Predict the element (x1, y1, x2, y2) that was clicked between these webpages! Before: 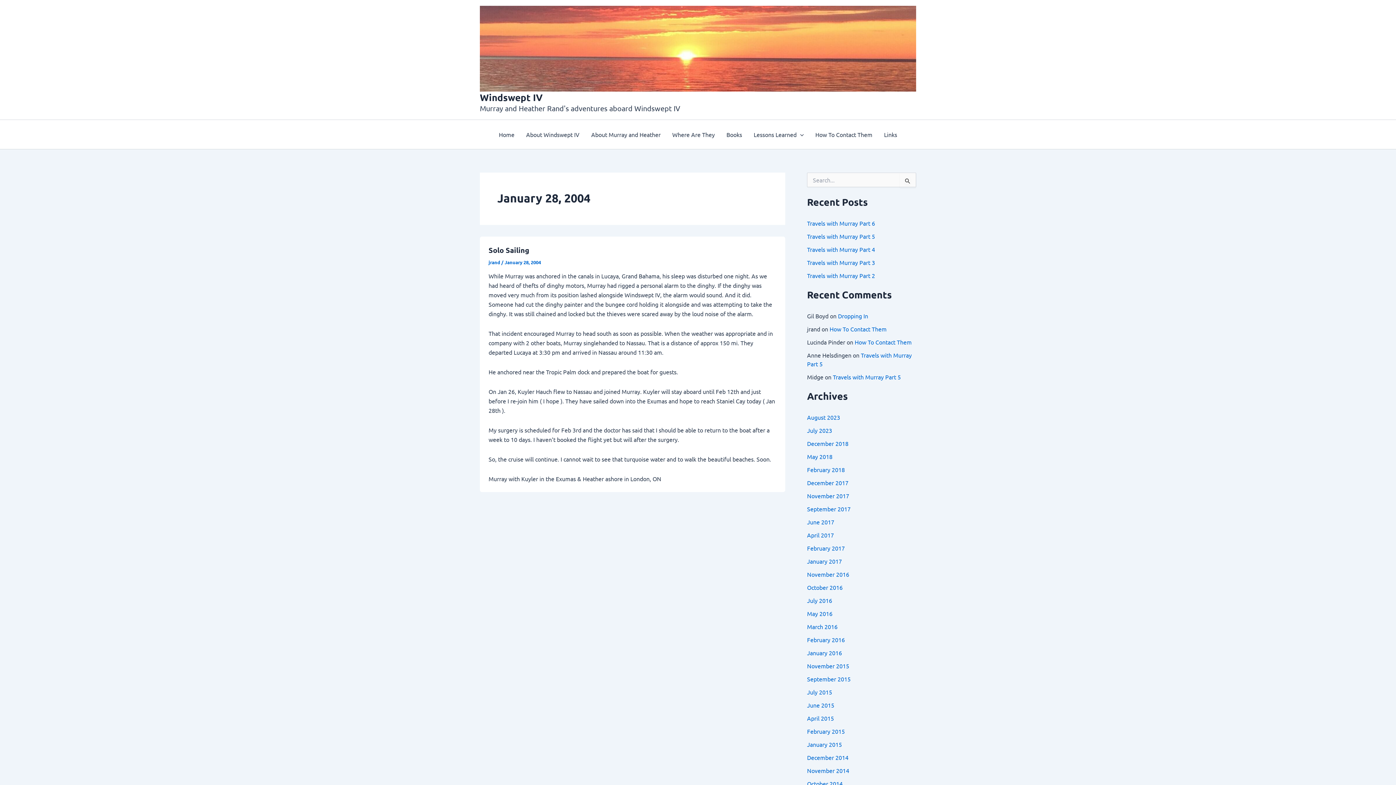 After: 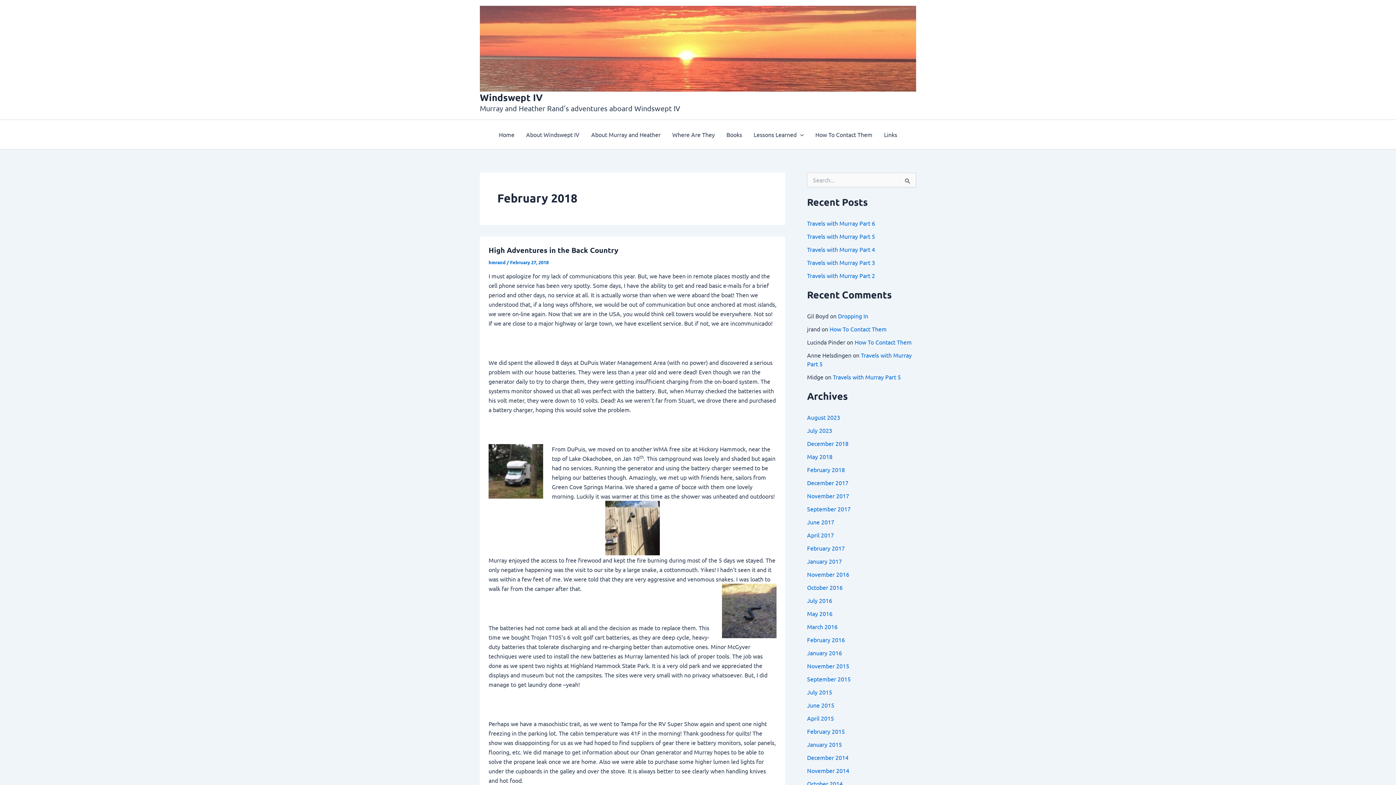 Action: label: February 2018 bbox: (807, 466, 845, 473)